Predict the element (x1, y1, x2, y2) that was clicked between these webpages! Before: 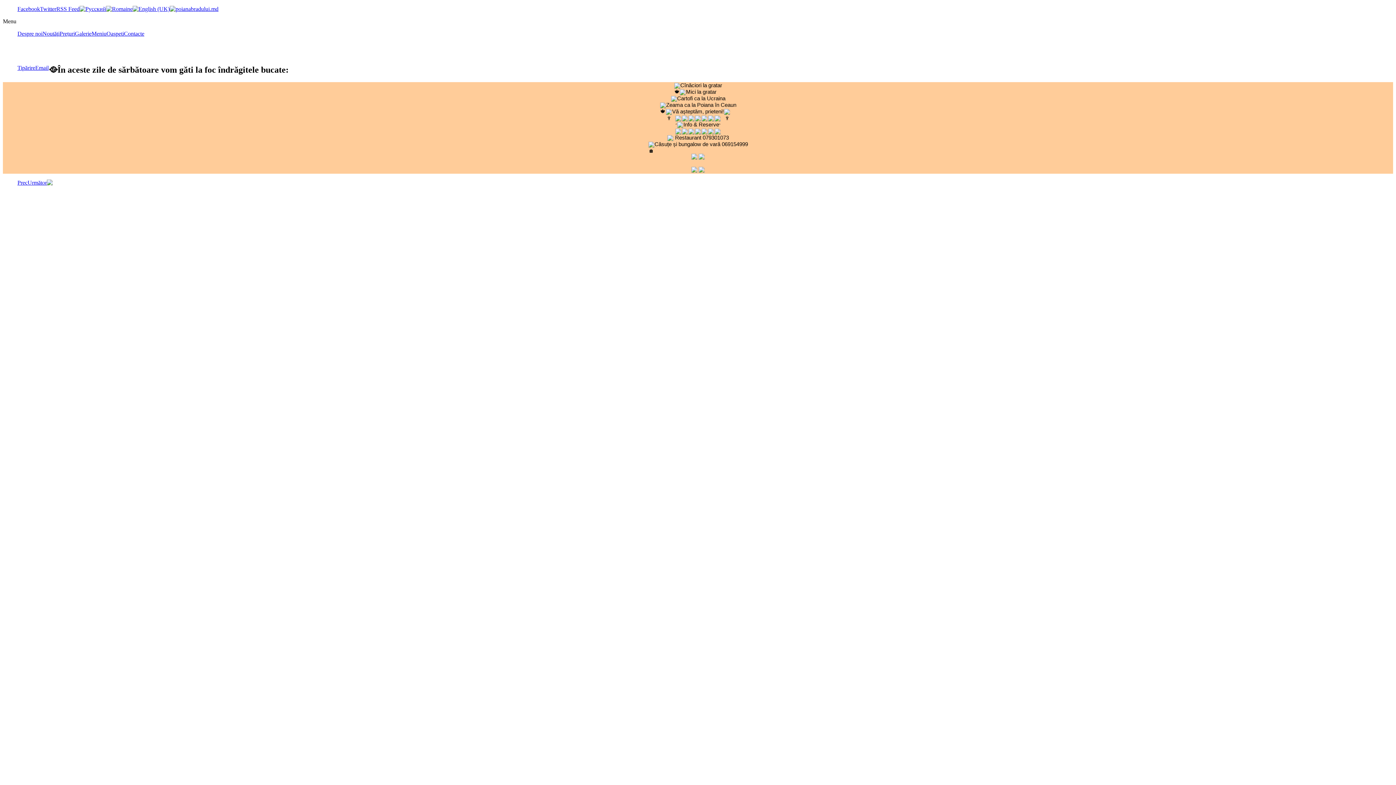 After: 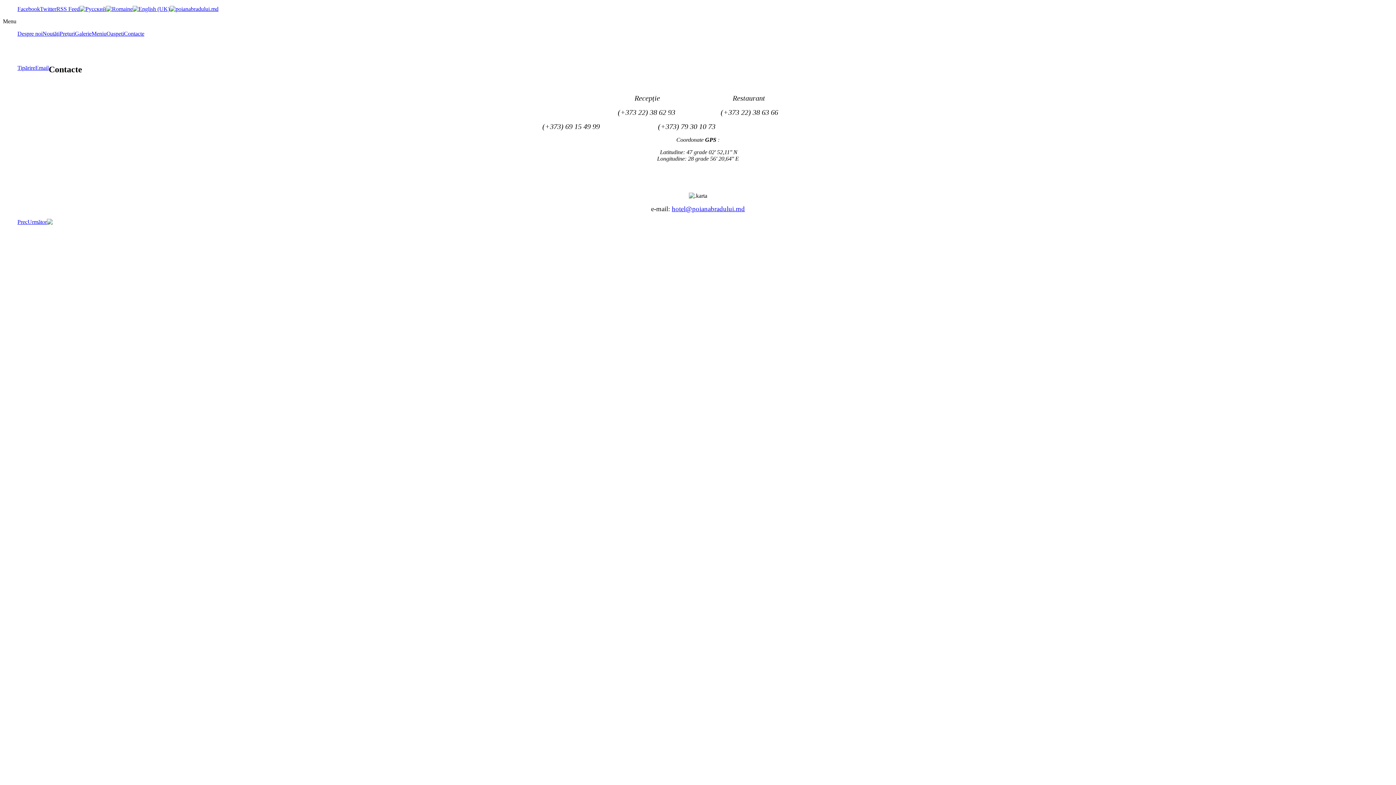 Action: label: Contacte bbox: (124, 30, 144, 36)